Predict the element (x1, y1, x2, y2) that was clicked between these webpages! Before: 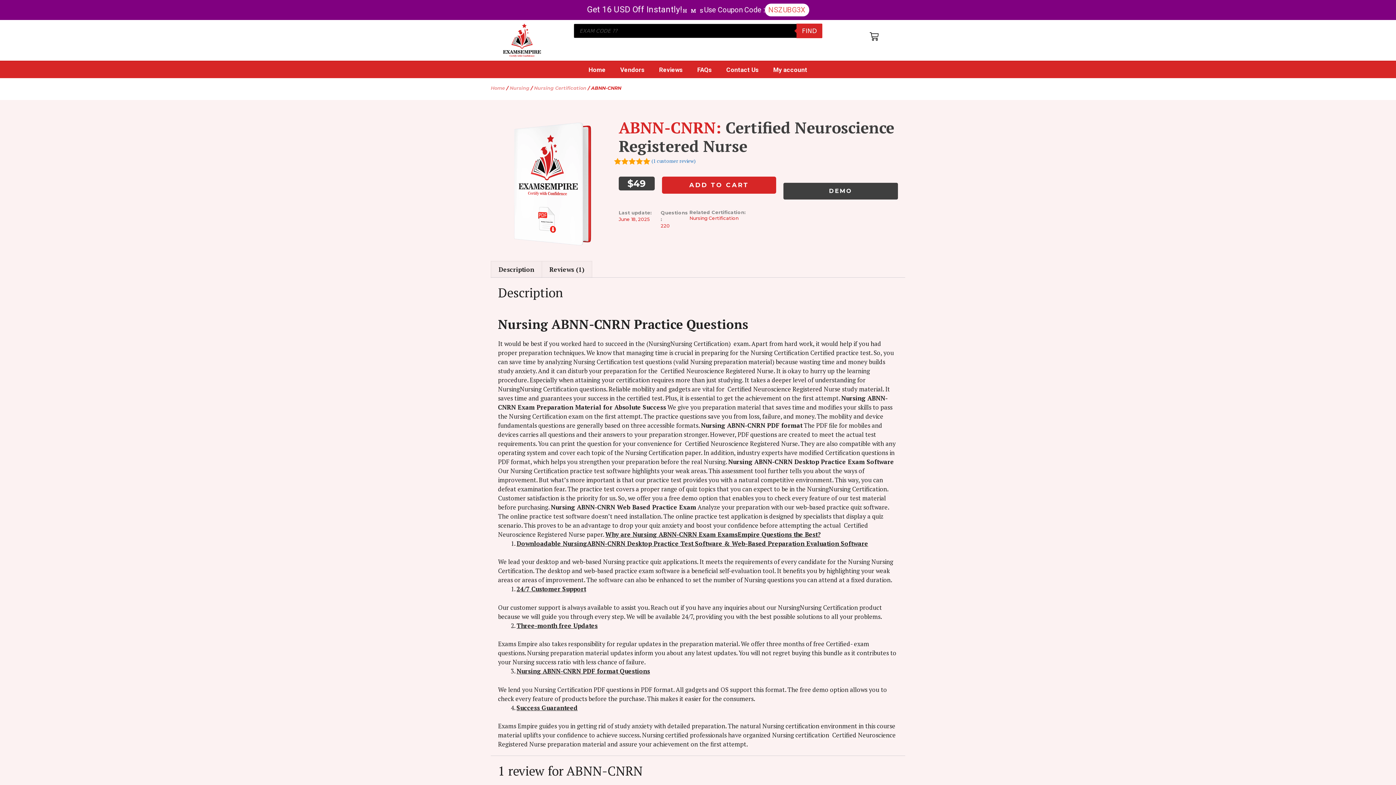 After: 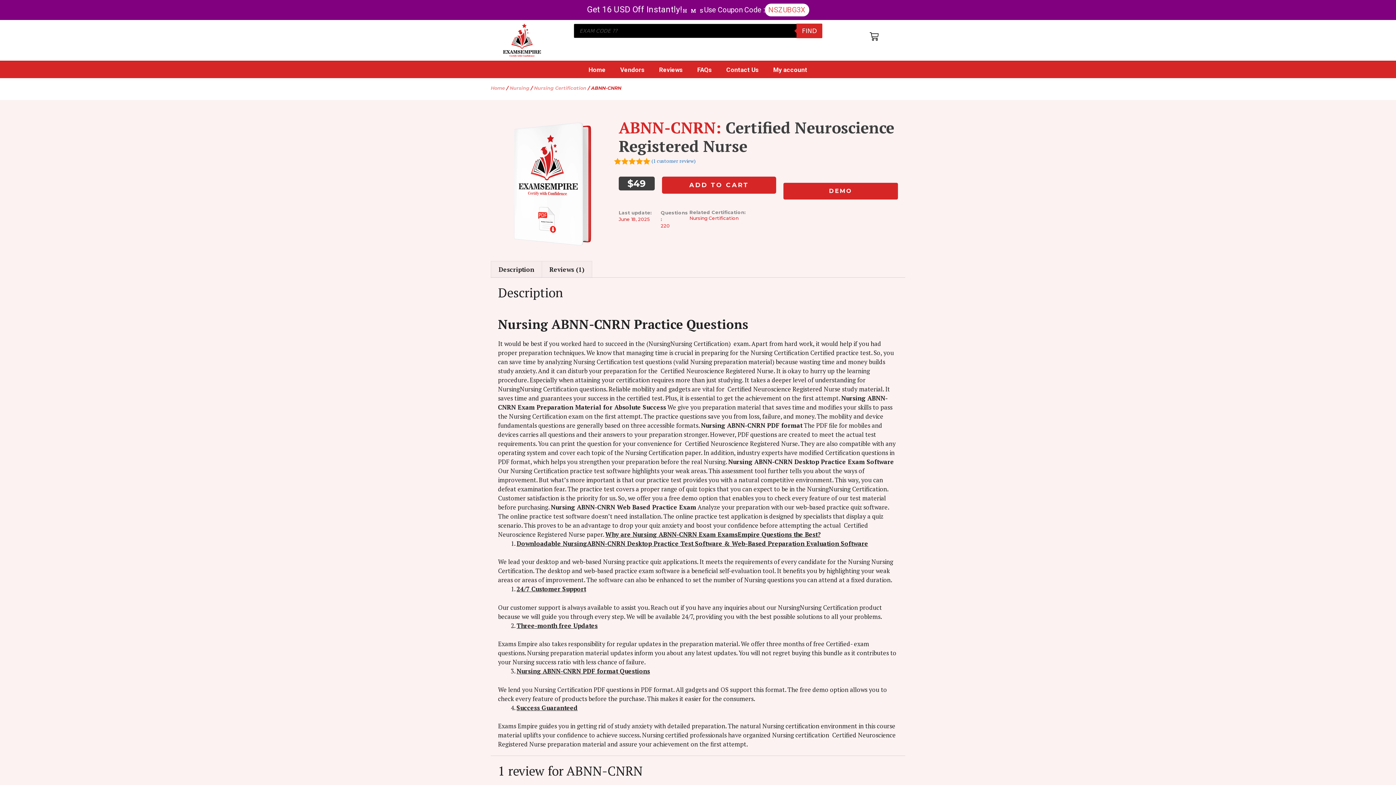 Action: bbox: (783, 182, 898, 199) label: DEMO